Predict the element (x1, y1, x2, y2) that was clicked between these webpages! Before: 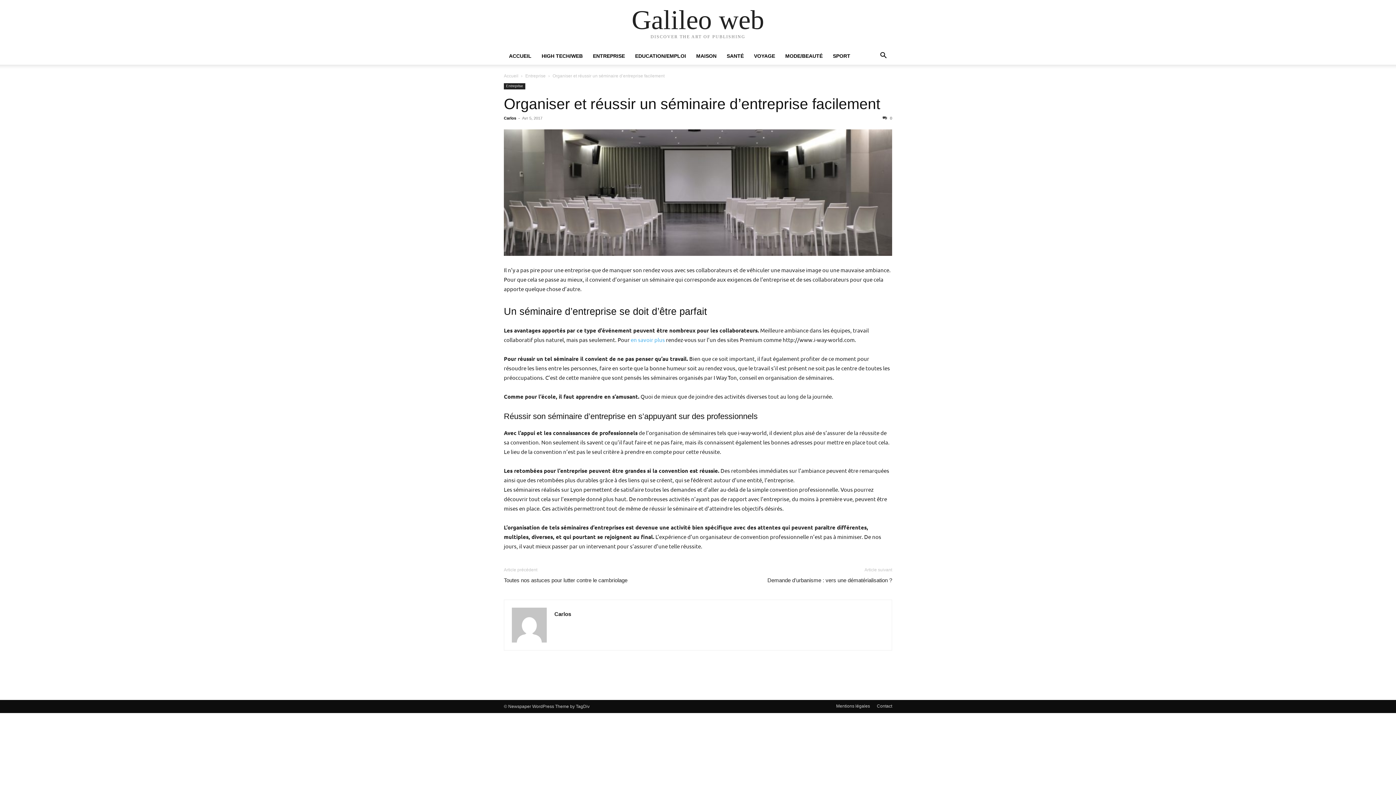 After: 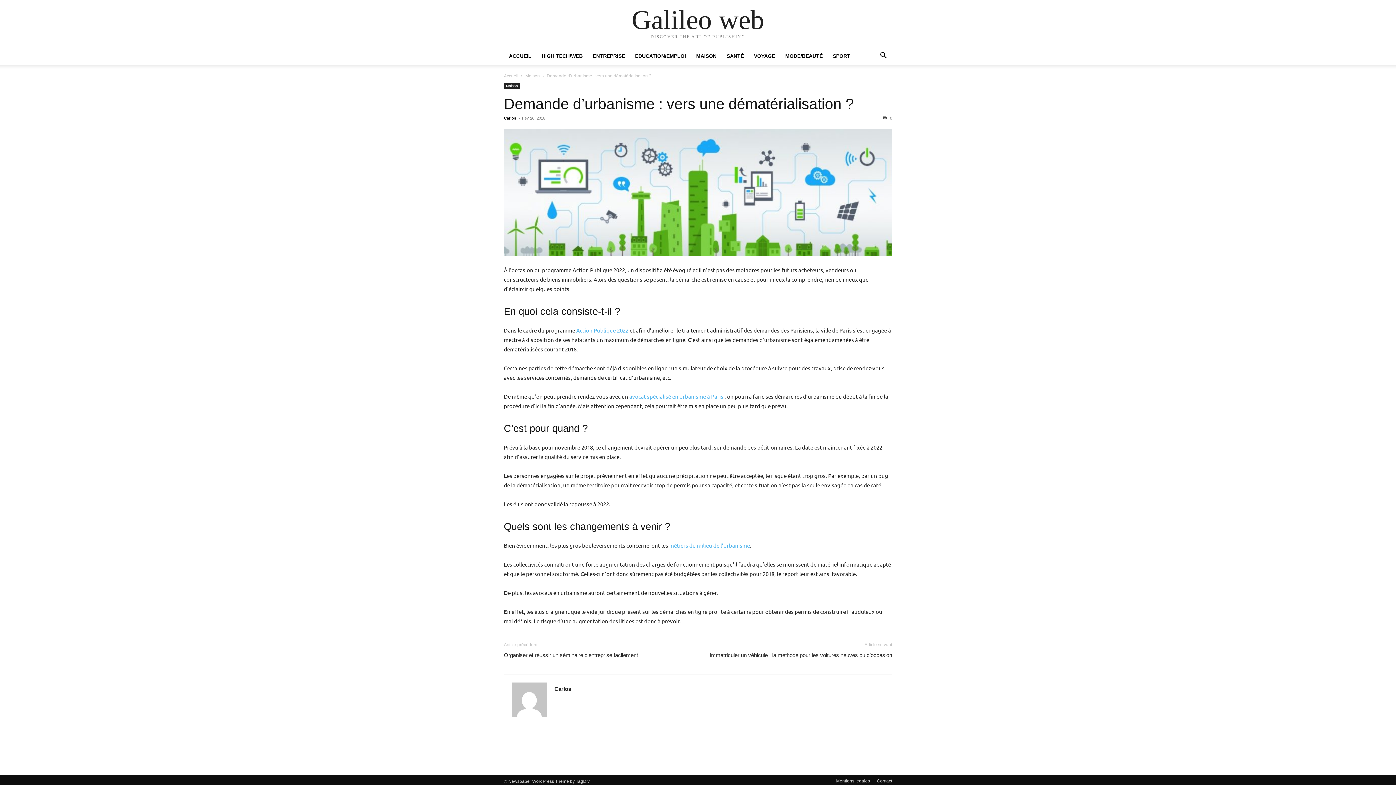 Action: bbox: (767, 576, 892, 584) label: Demande d’urbanisme : vers une dématérialisation ?